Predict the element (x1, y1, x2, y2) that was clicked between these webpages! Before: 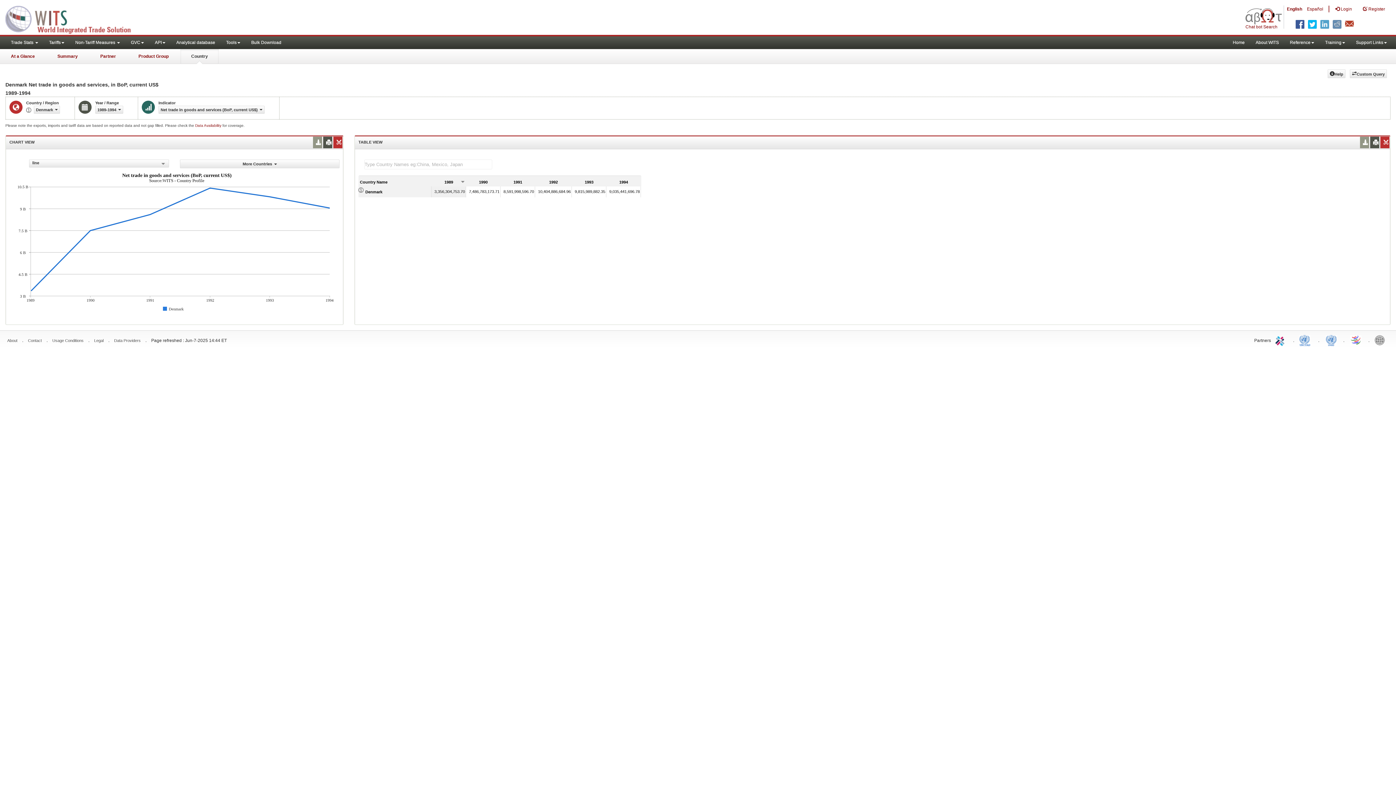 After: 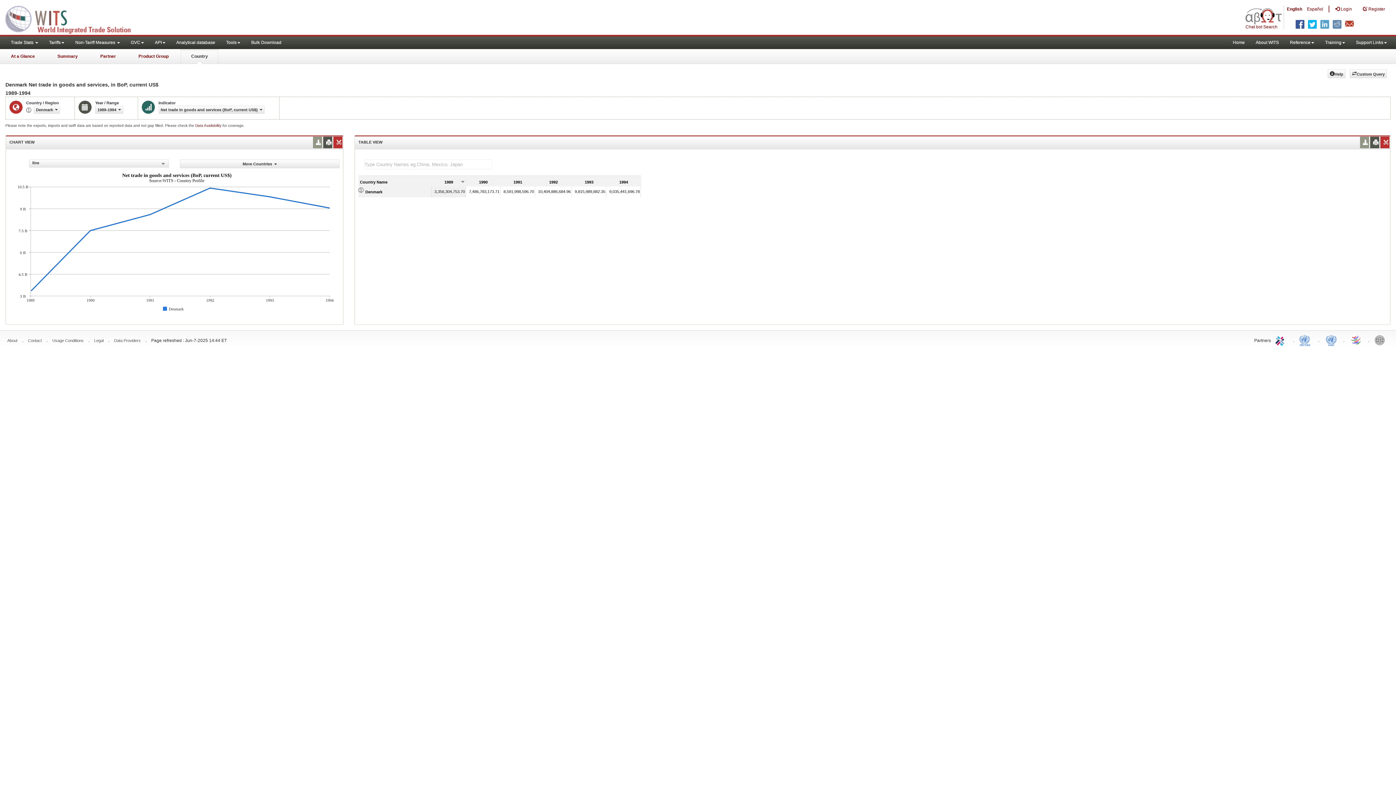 Action: label: UNSTATS bbox: (1324, 332, 1338, 347)